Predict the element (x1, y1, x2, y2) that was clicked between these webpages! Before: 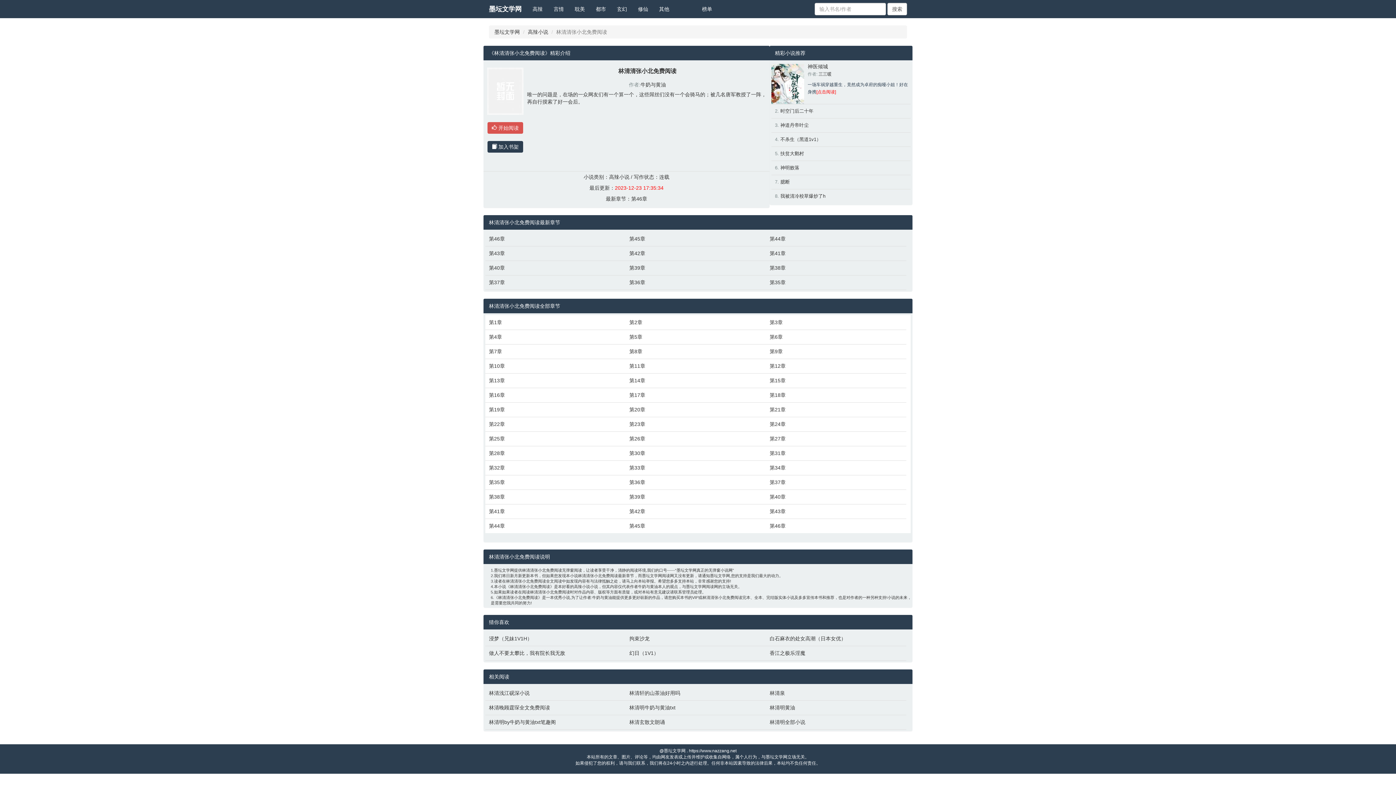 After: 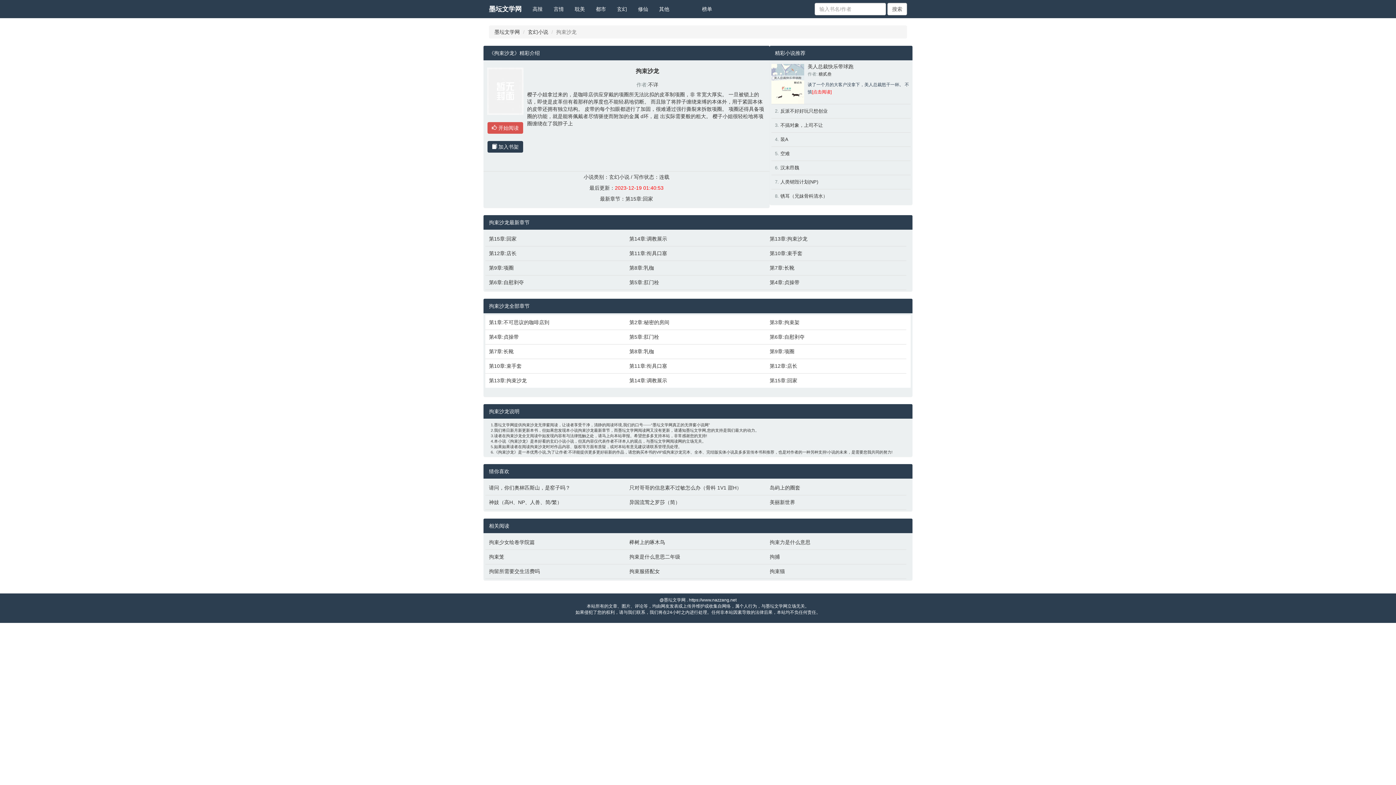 Action: label: 拘束沙龙 bbox: (629, 635, 762, 642)